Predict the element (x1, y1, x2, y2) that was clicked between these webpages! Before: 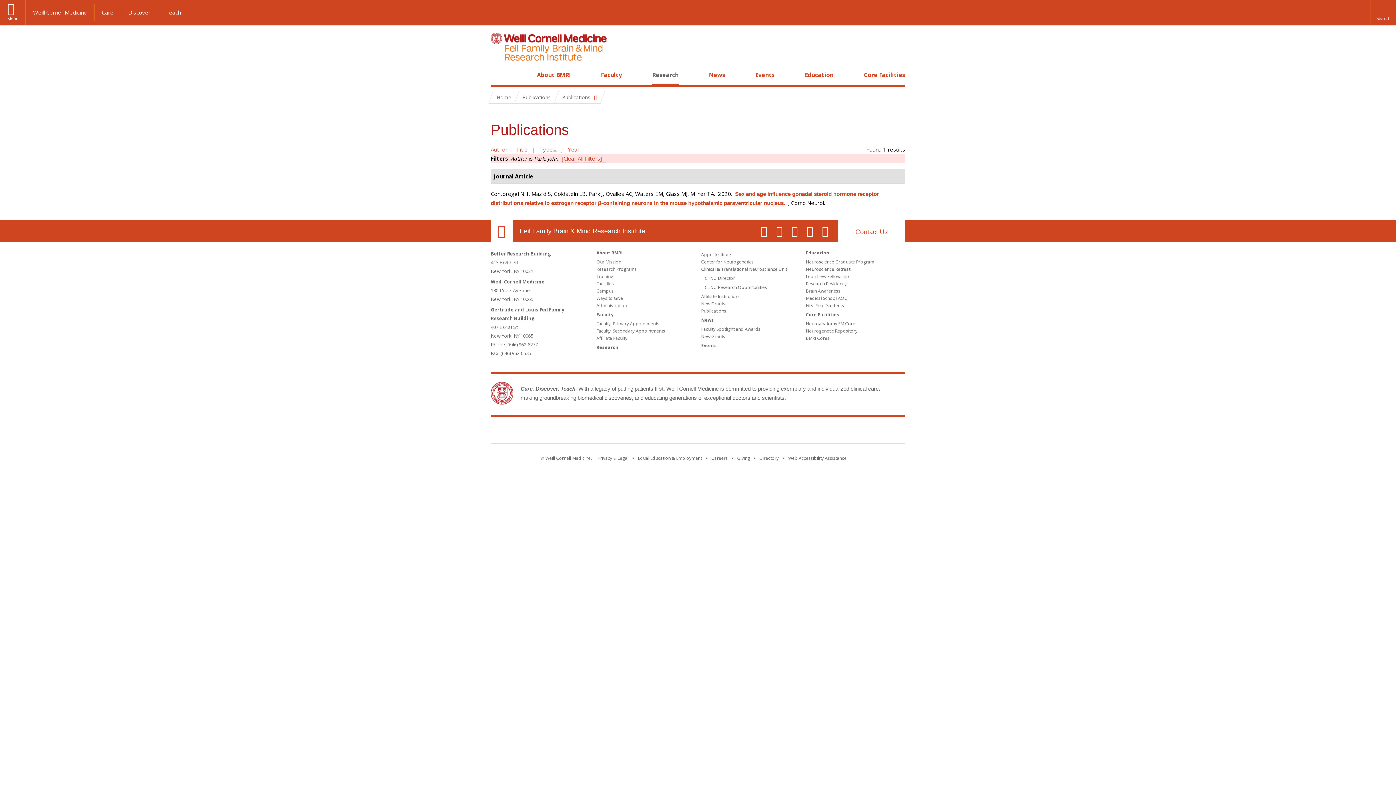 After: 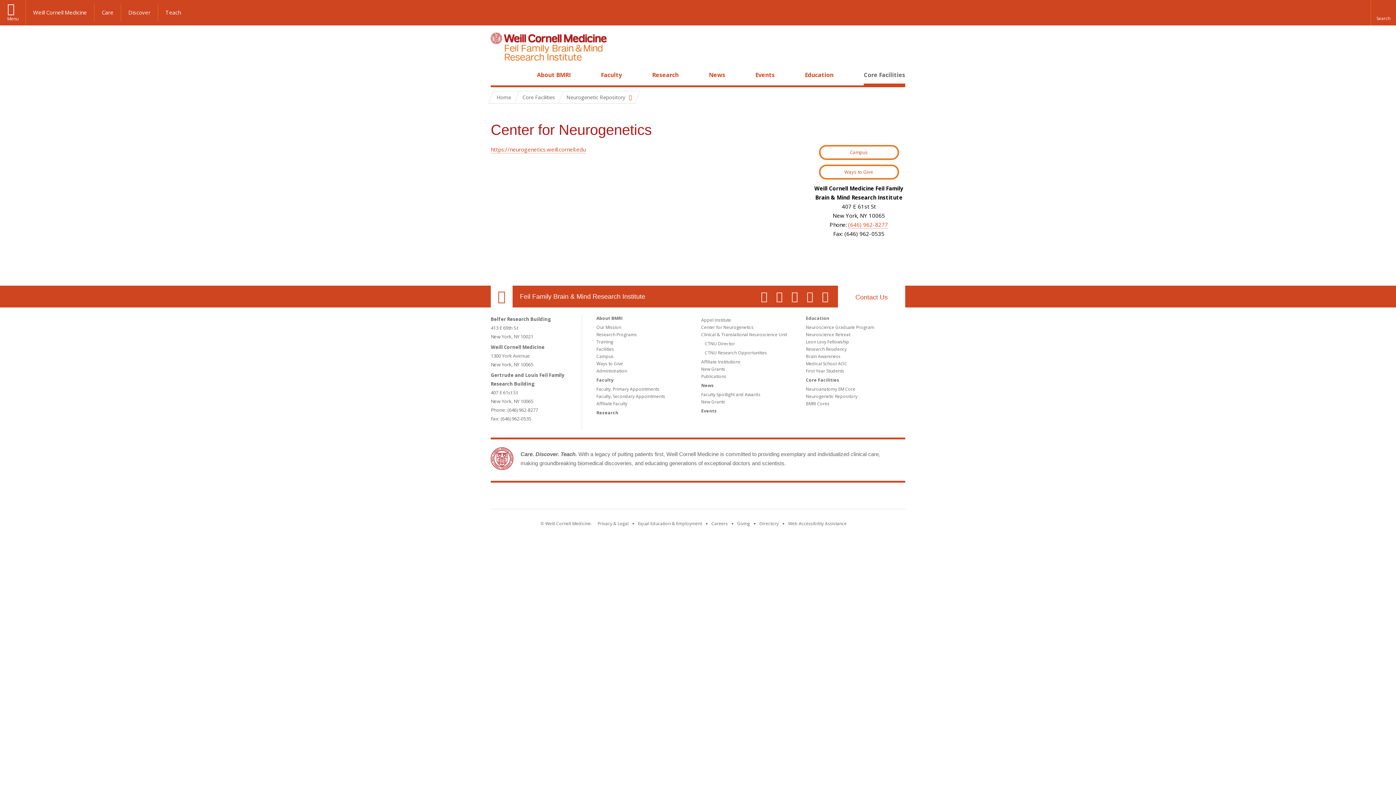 Action: label: Neurogenetic Repository bbox: (806, 328, 857, 334)